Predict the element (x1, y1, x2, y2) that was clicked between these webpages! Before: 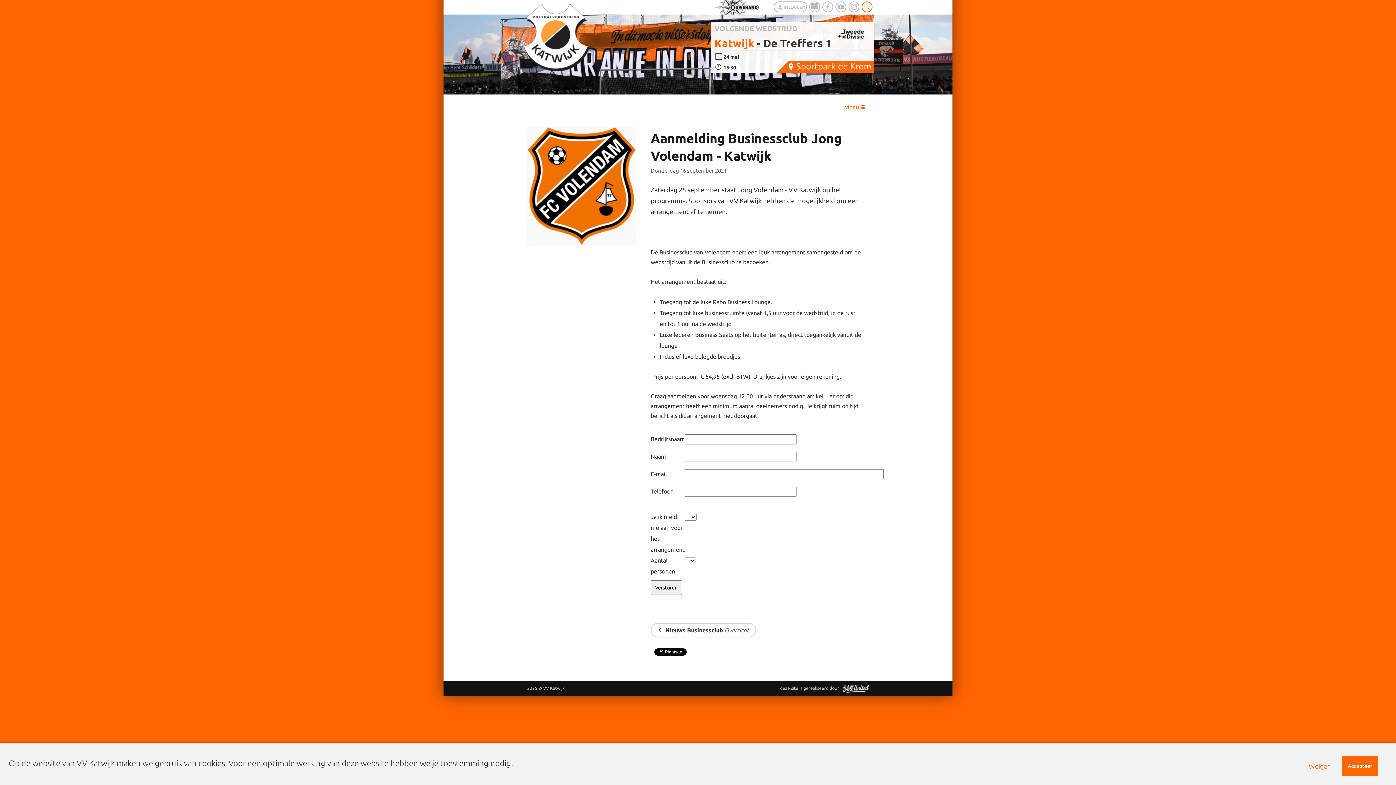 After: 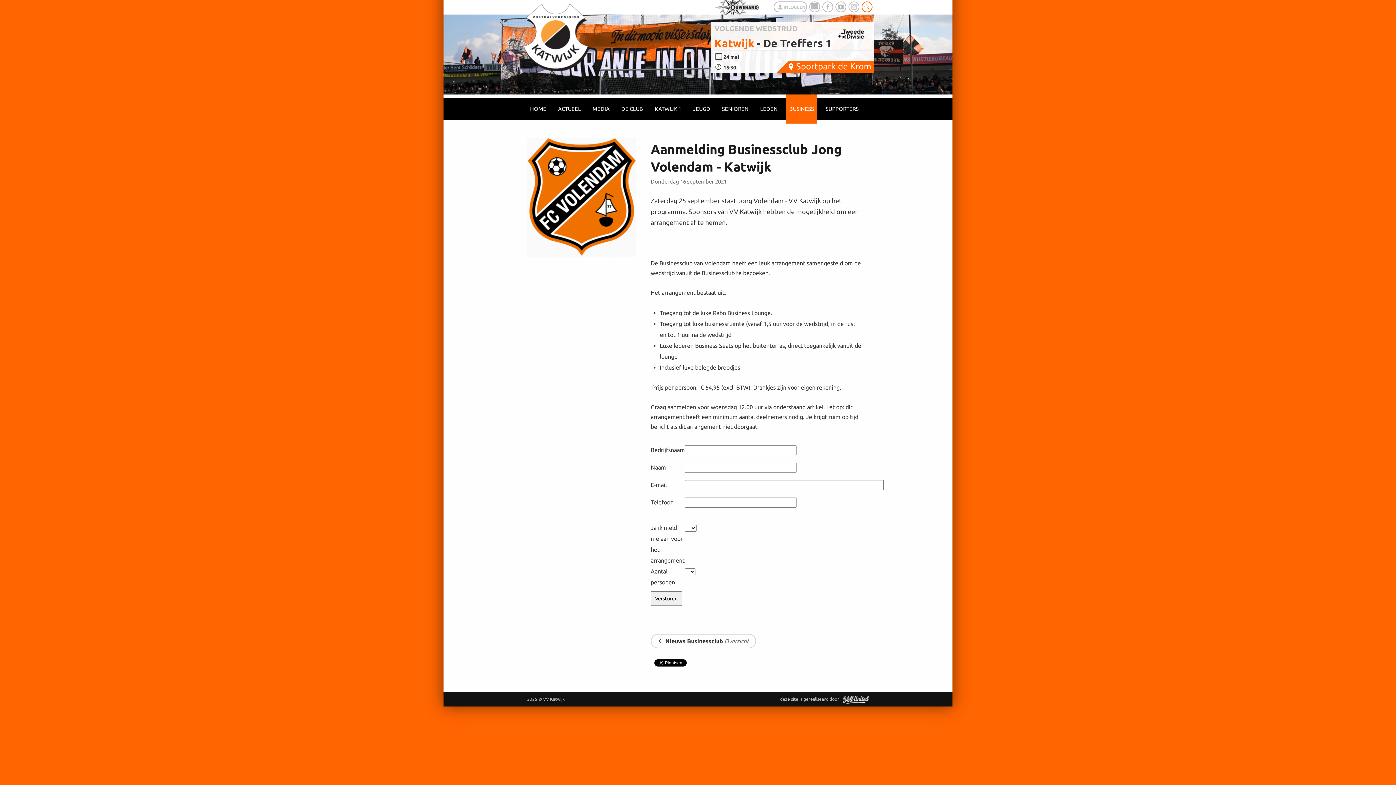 Action: bbox: (1342, 756, 1378, 776) label: Accepteer